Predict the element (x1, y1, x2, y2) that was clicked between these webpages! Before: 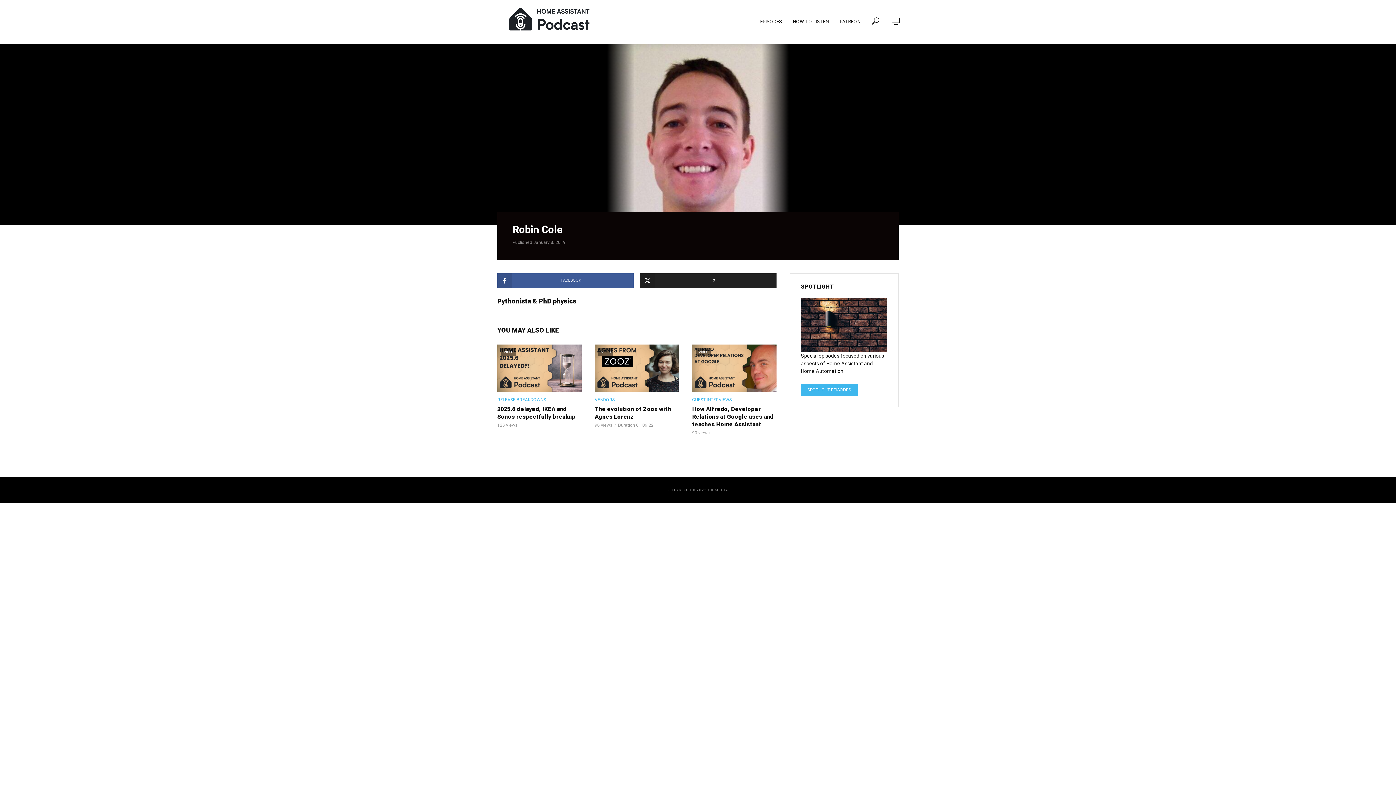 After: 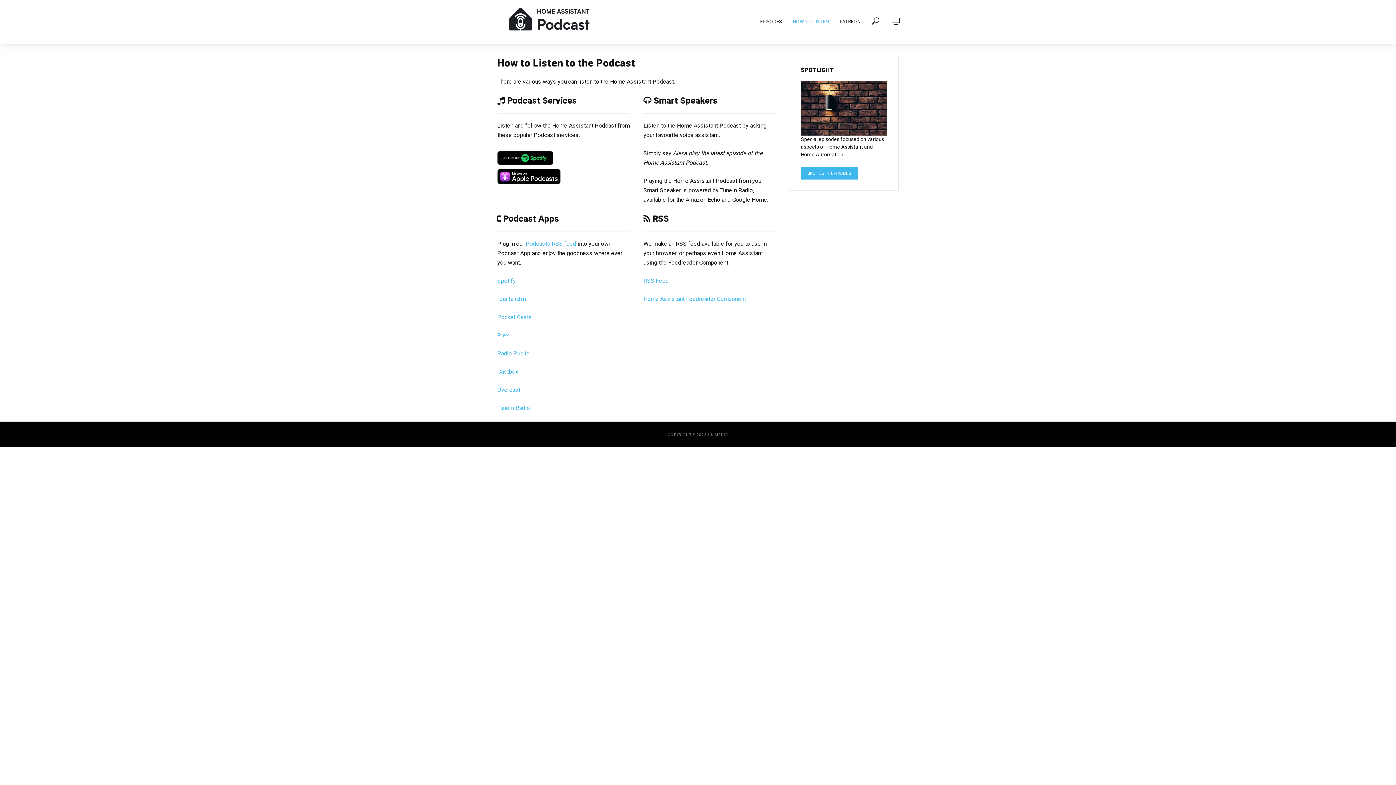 Action: label: HOW TO LISTEN bbox: (787, 13, 834, 30)